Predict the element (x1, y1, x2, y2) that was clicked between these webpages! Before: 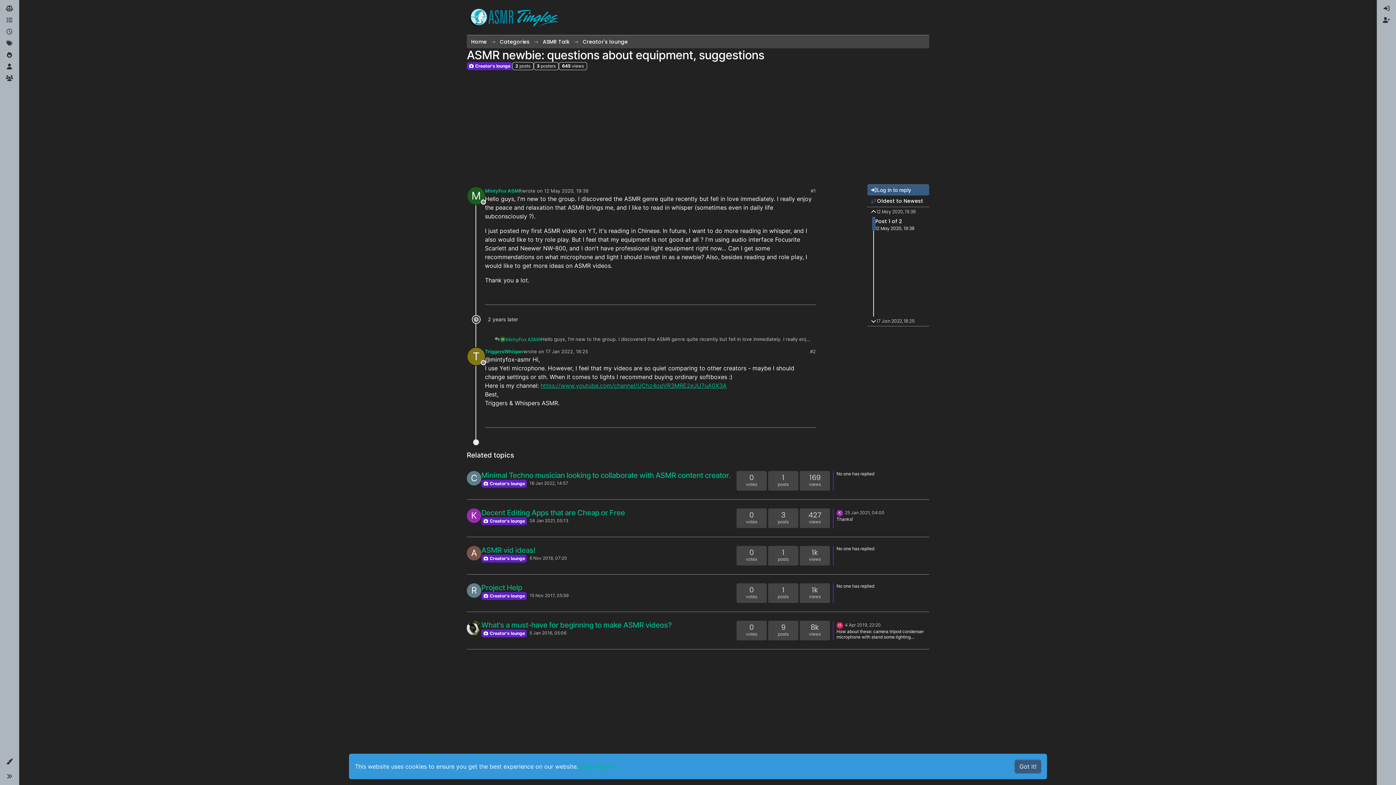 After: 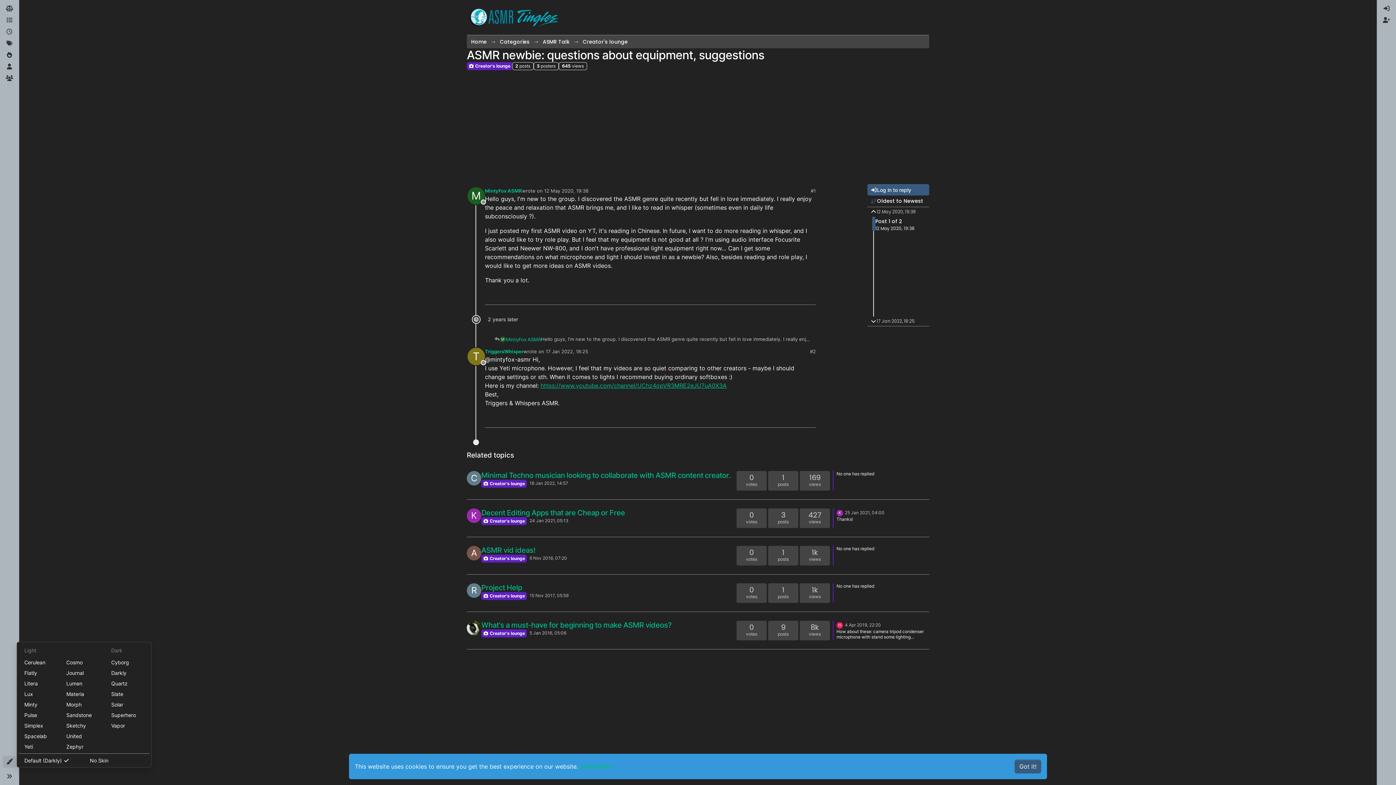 Action: bbox: (2, 756, 16, 768) label: Skins